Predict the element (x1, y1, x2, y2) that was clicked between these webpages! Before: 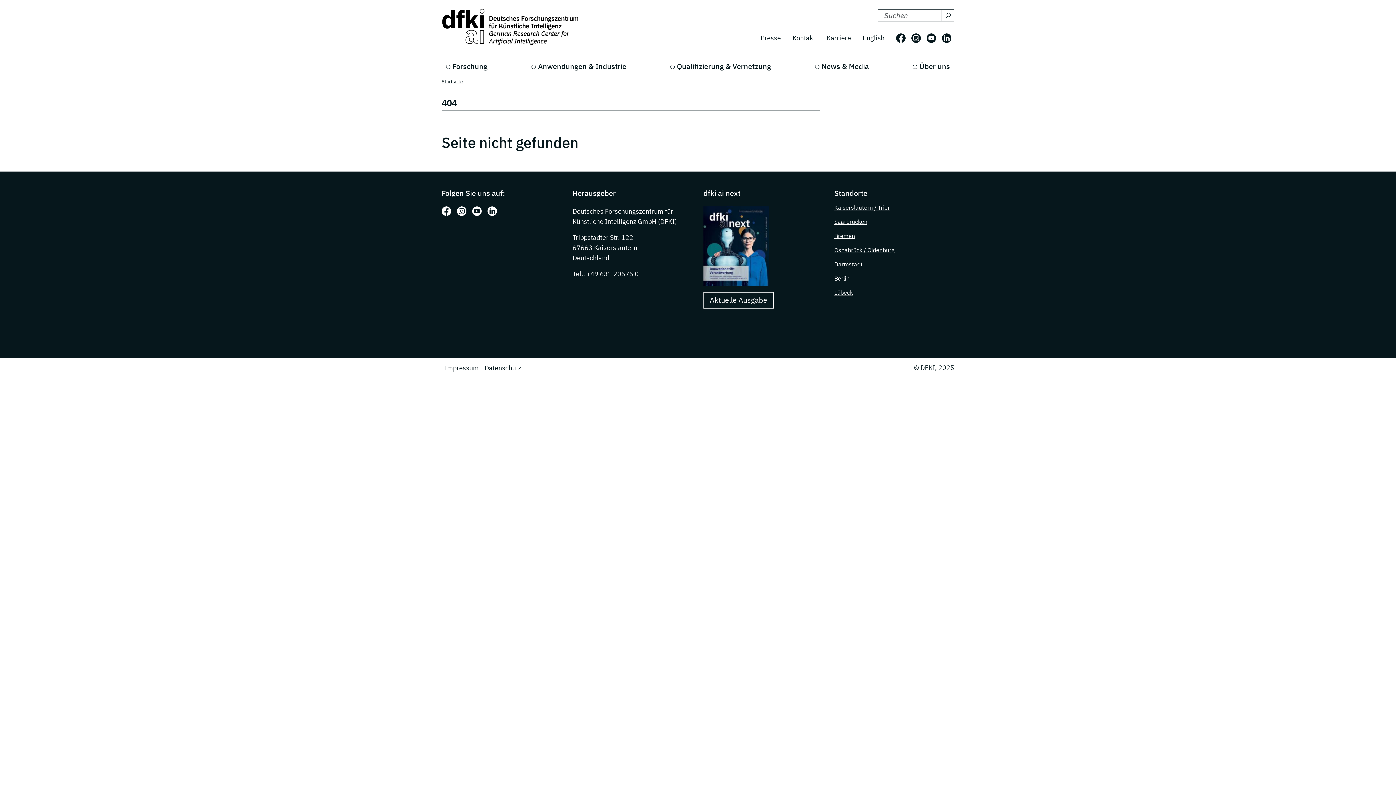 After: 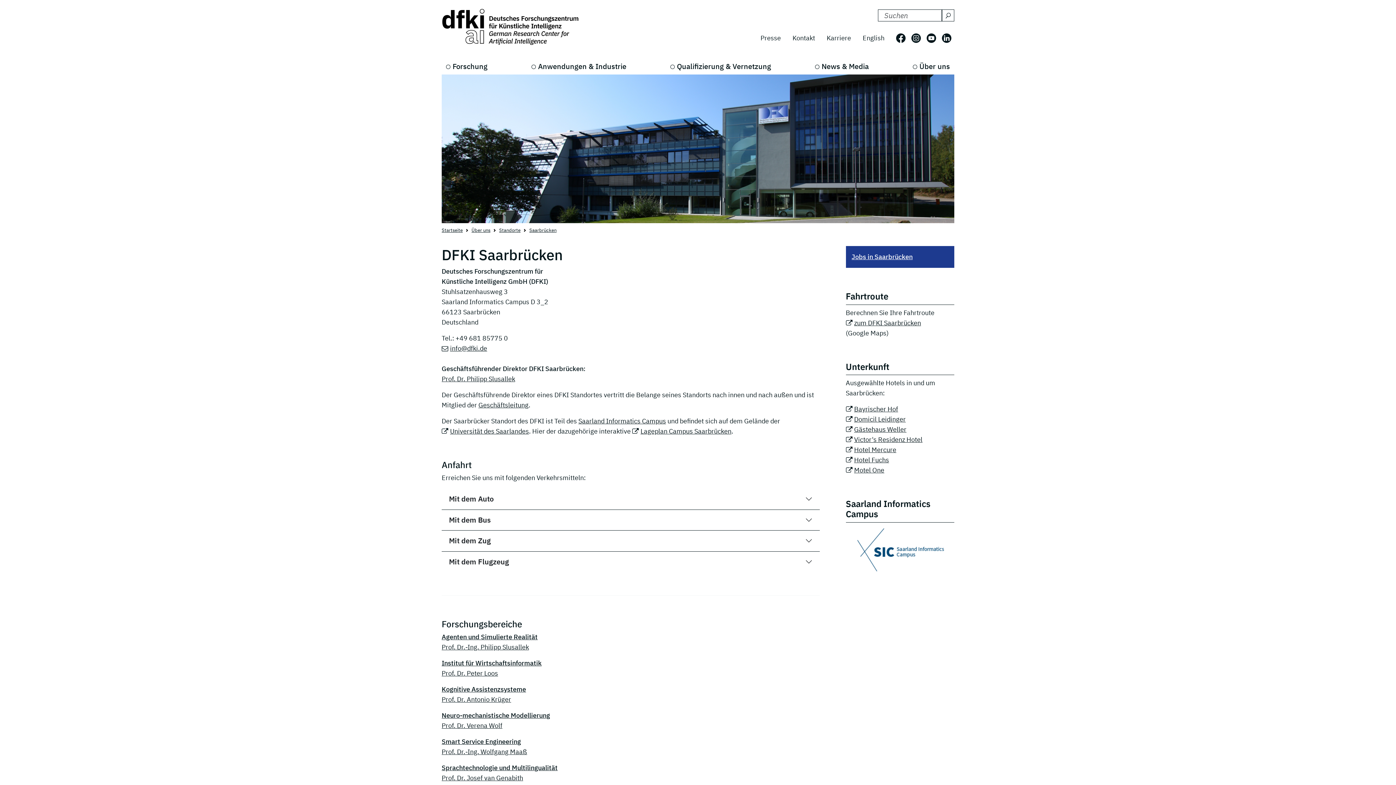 Action: label: Saarbrücken bbox: (834, 218, 867, 225)